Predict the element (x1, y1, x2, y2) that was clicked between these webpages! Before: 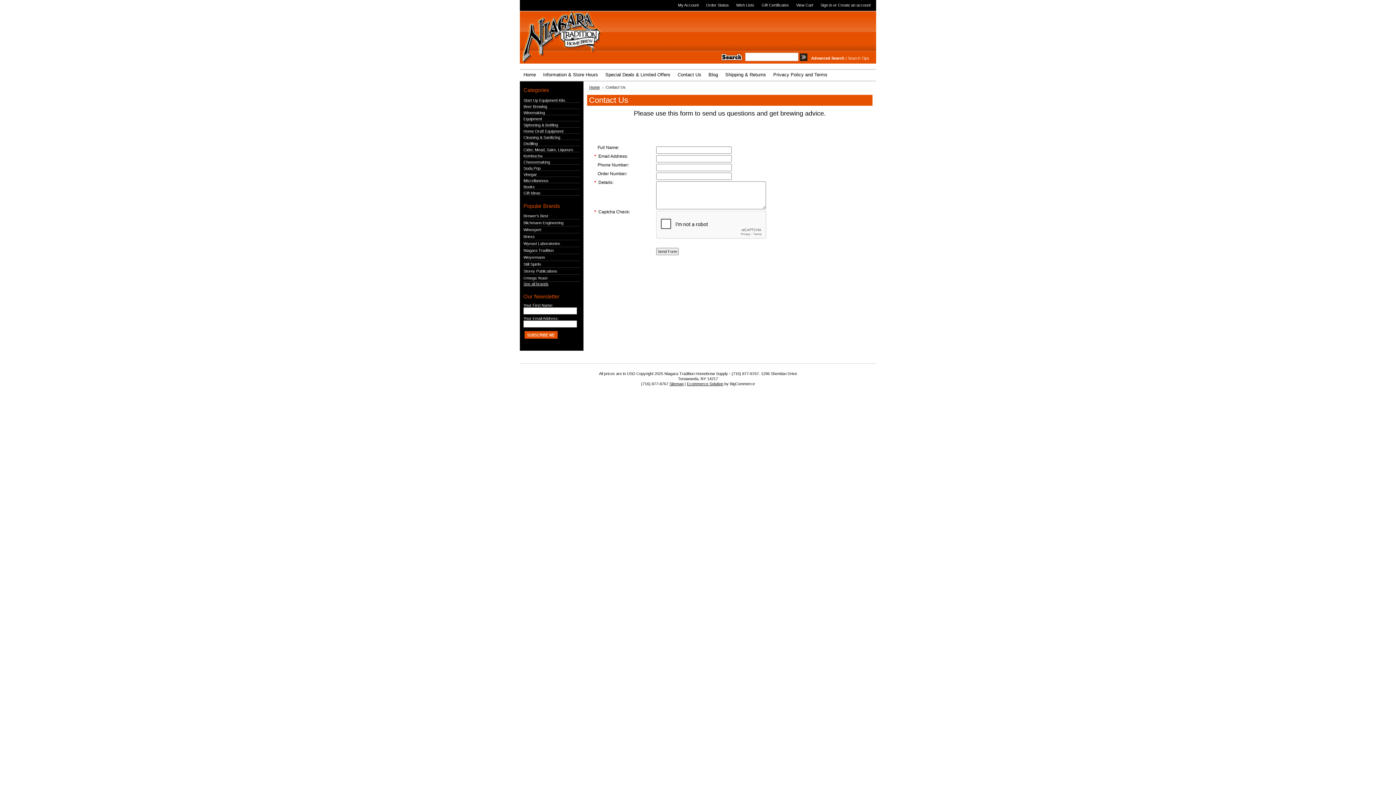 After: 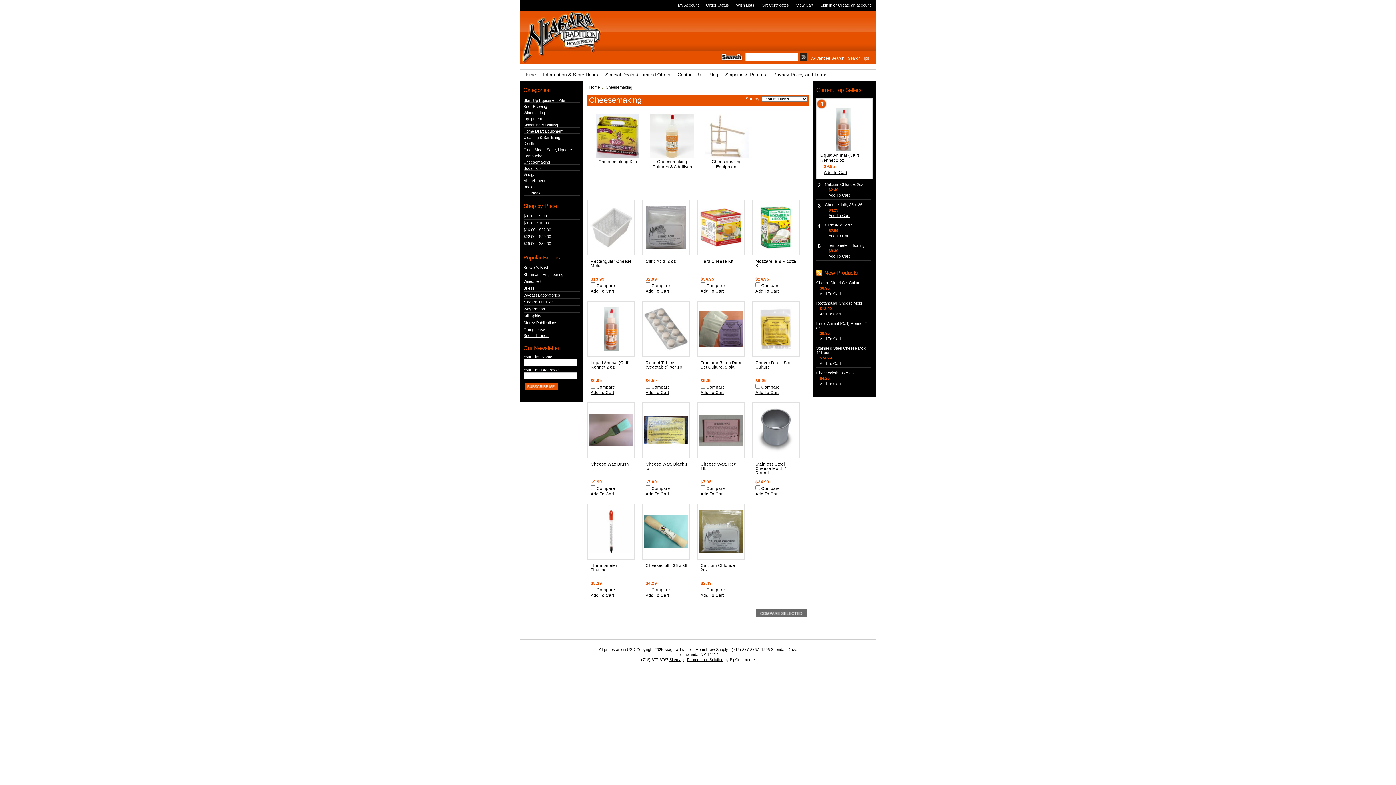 Action: label: Cheesemaking bbox: (523, 160, 550, 164)